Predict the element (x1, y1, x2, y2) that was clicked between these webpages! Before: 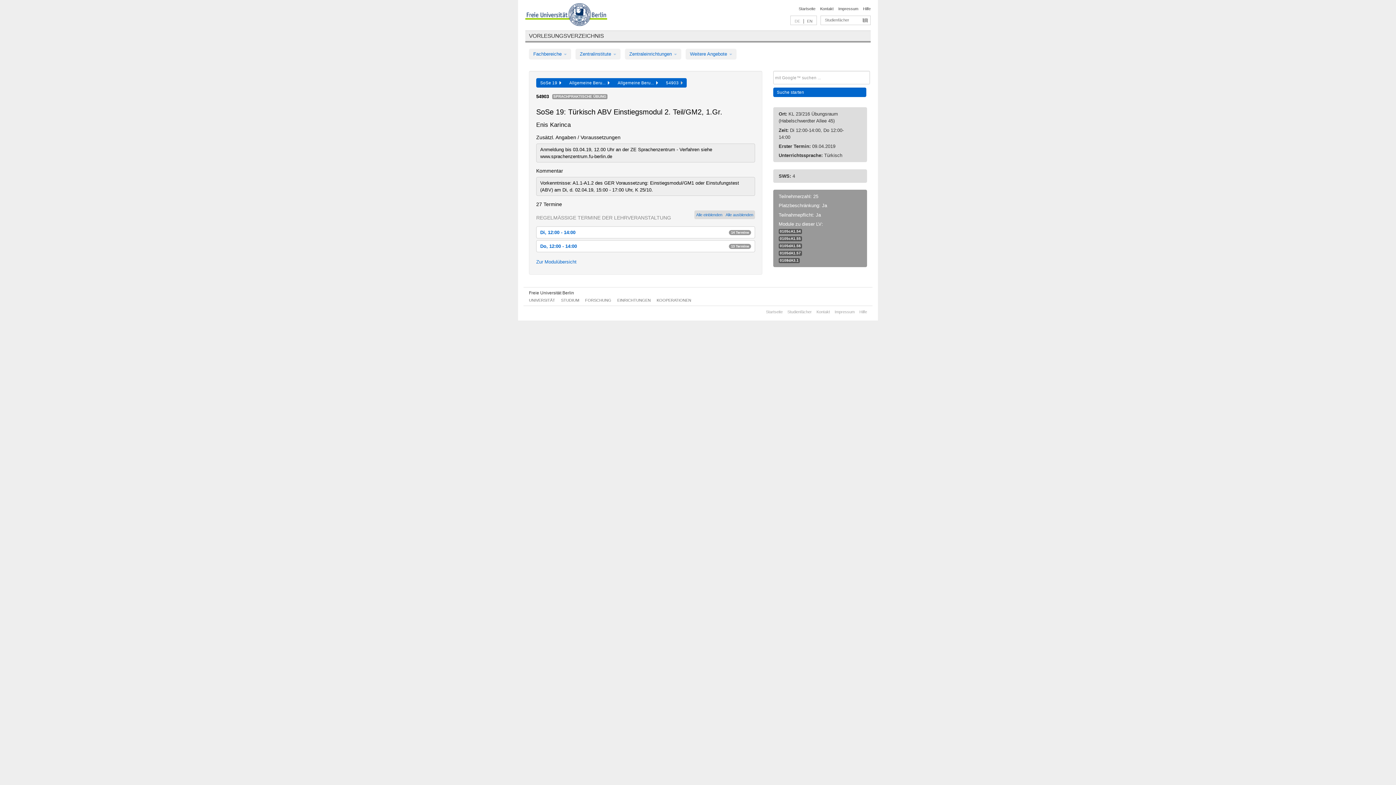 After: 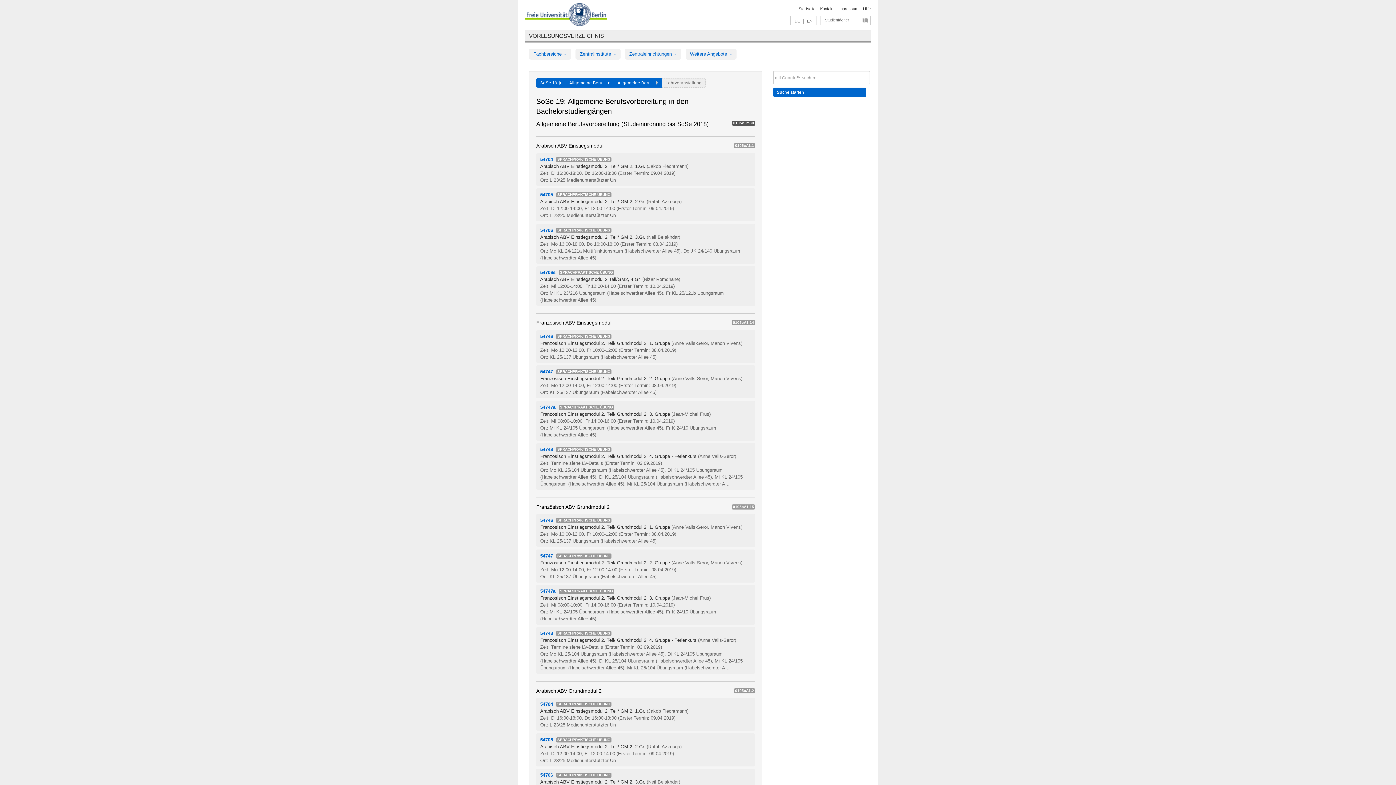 Action: label: Allgemeine Beru...   bbox: (613, 78, 662, 87)